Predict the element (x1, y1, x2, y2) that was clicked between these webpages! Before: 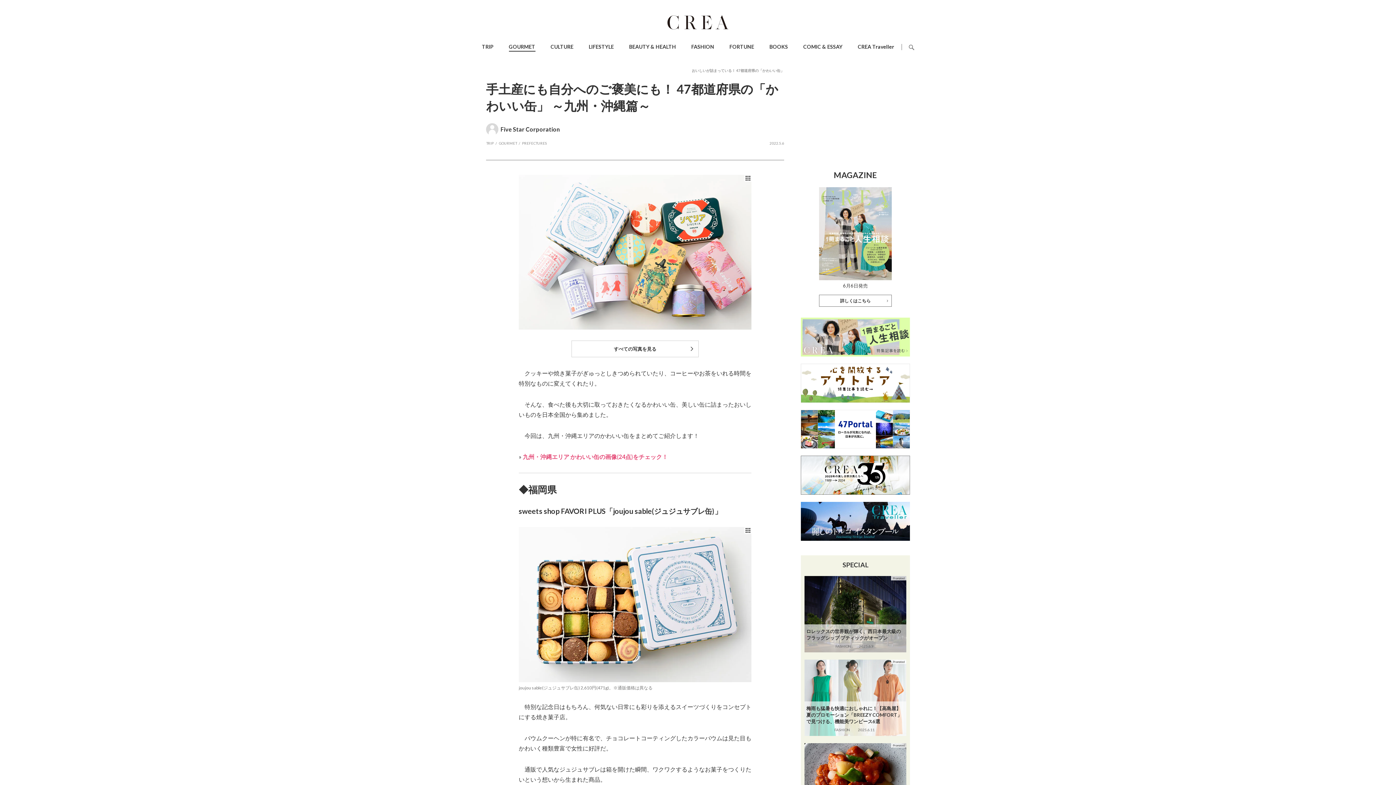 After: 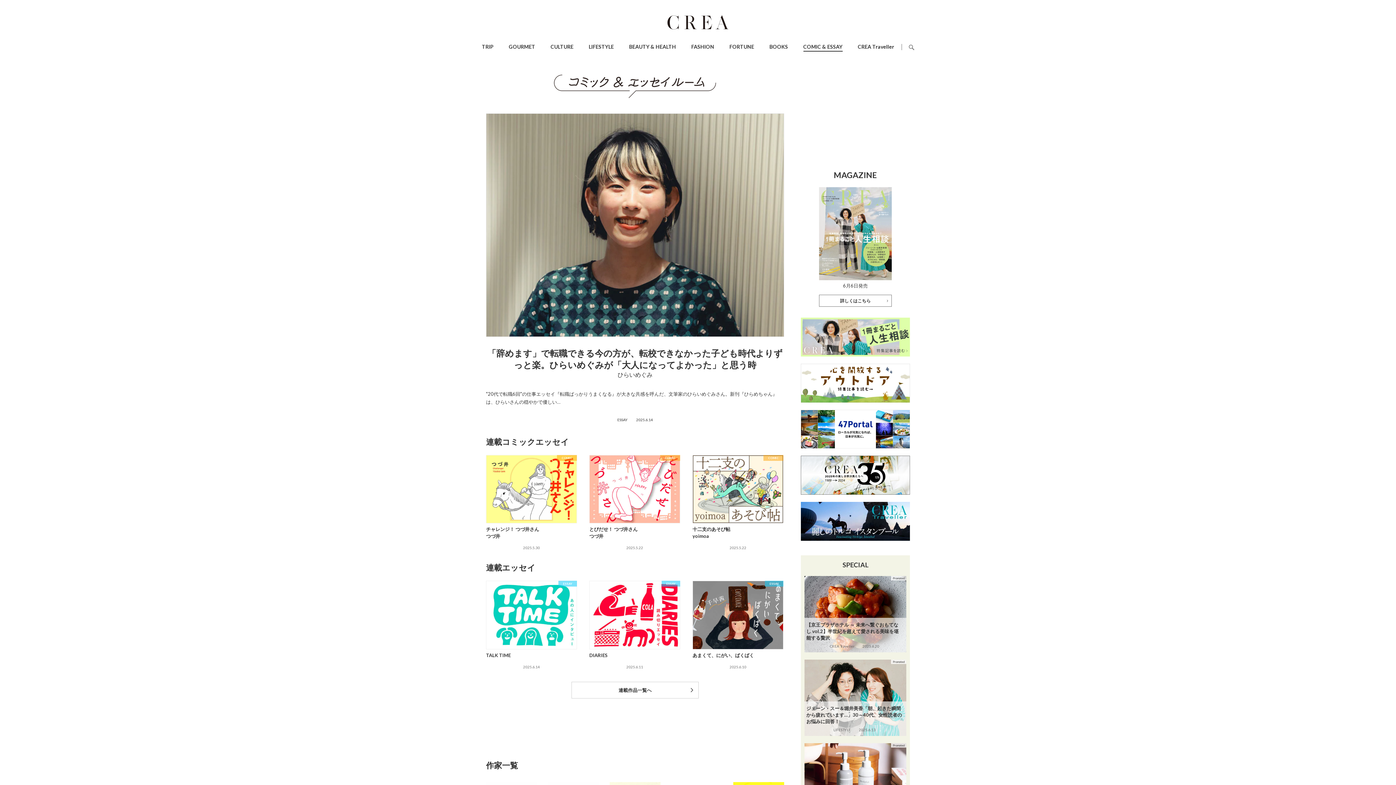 Action: label: COMIC & ESSAY bbox: (803, 43, 842, 49)